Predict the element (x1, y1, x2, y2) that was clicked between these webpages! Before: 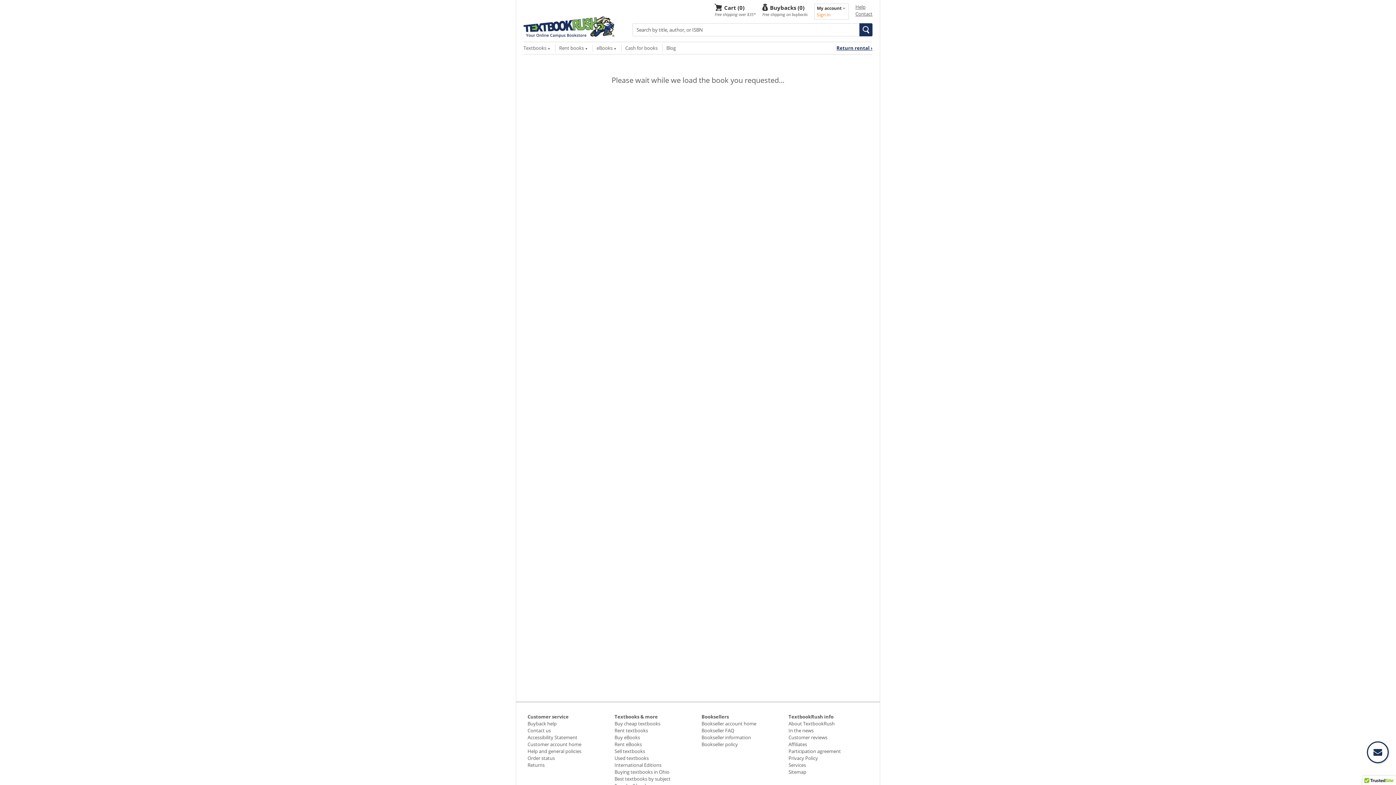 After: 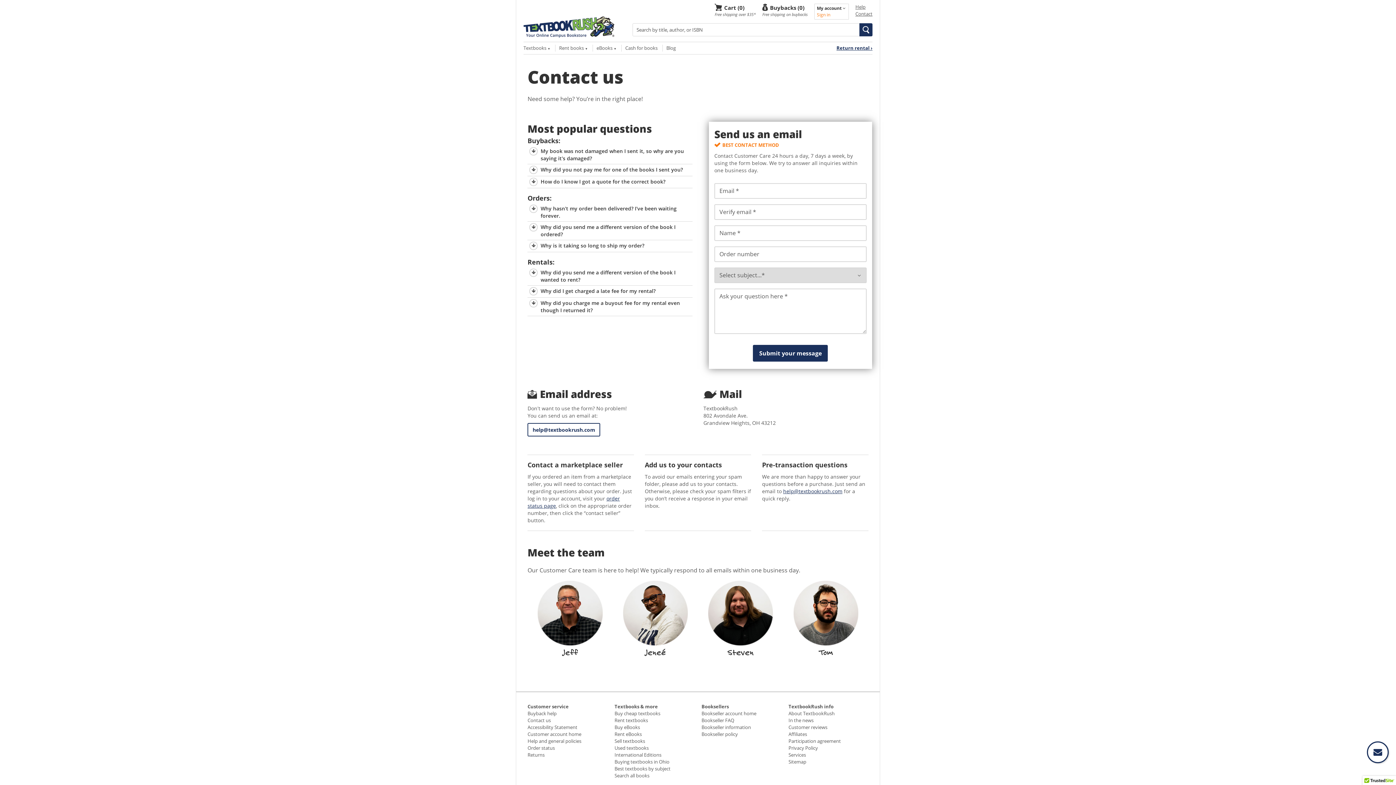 Action: label: Contact bbox: (855, 10, 872, 17)